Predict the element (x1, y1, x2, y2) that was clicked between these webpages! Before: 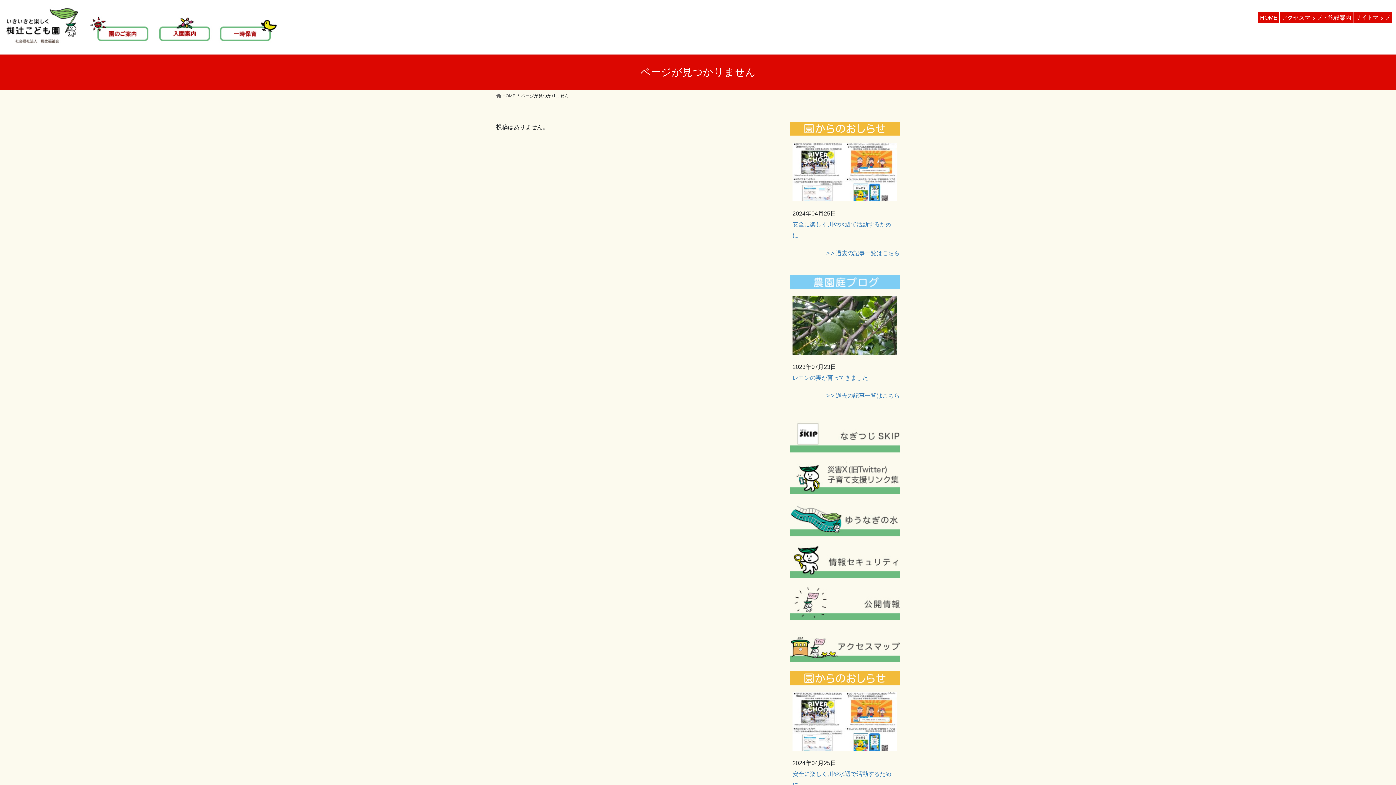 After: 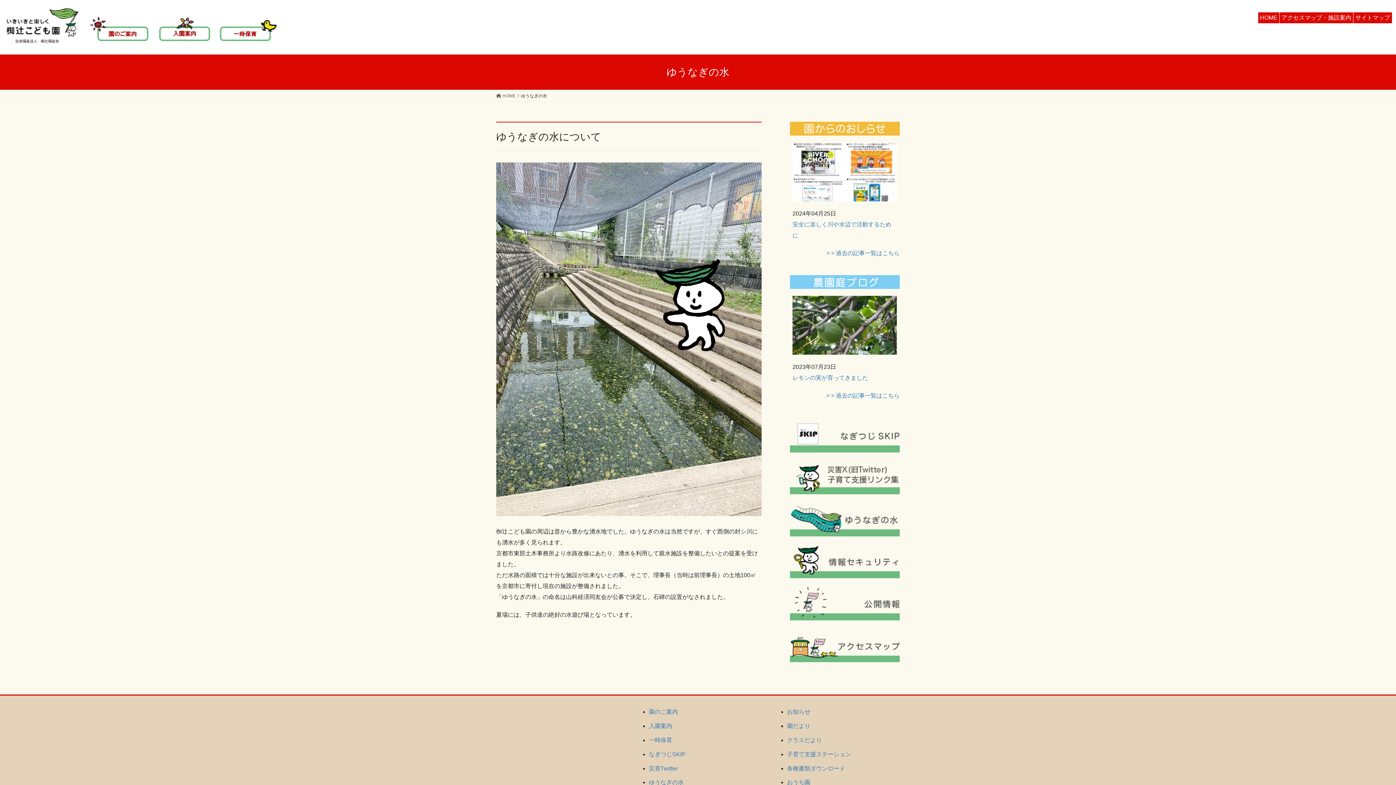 Action: bbox: (790, 515, 900, 521)